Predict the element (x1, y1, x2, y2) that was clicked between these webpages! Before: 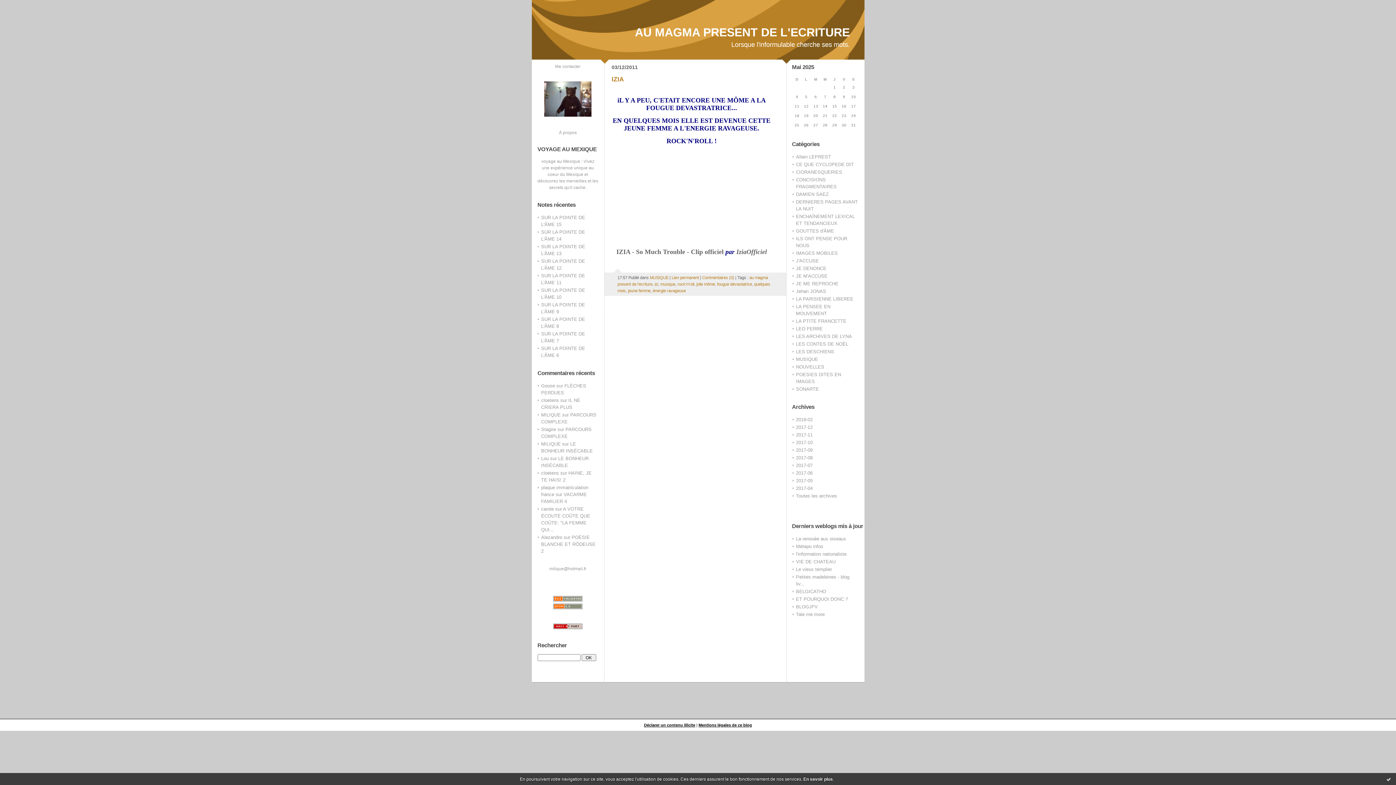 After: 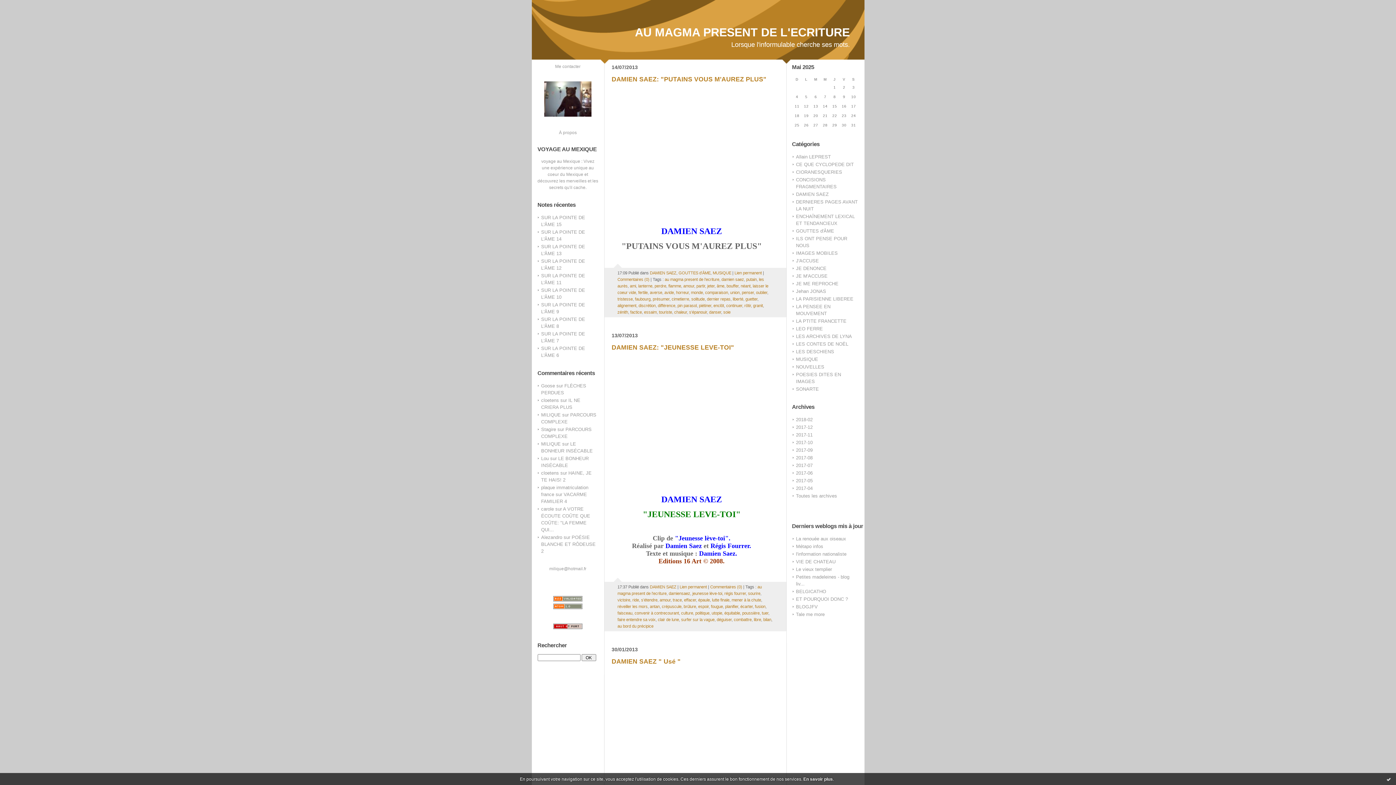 Action: bbox: (796, 191, 828, 197) label: DAMIEN SAEZ